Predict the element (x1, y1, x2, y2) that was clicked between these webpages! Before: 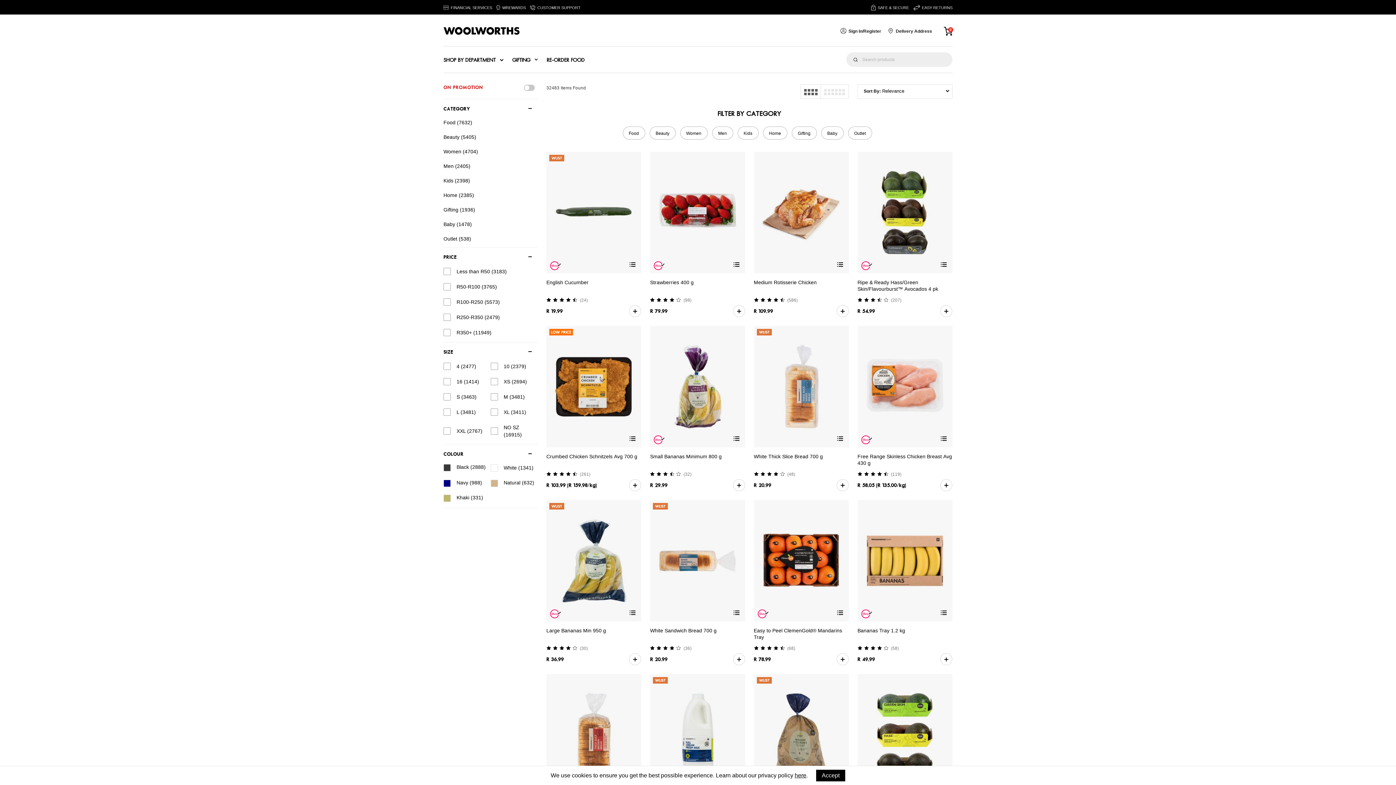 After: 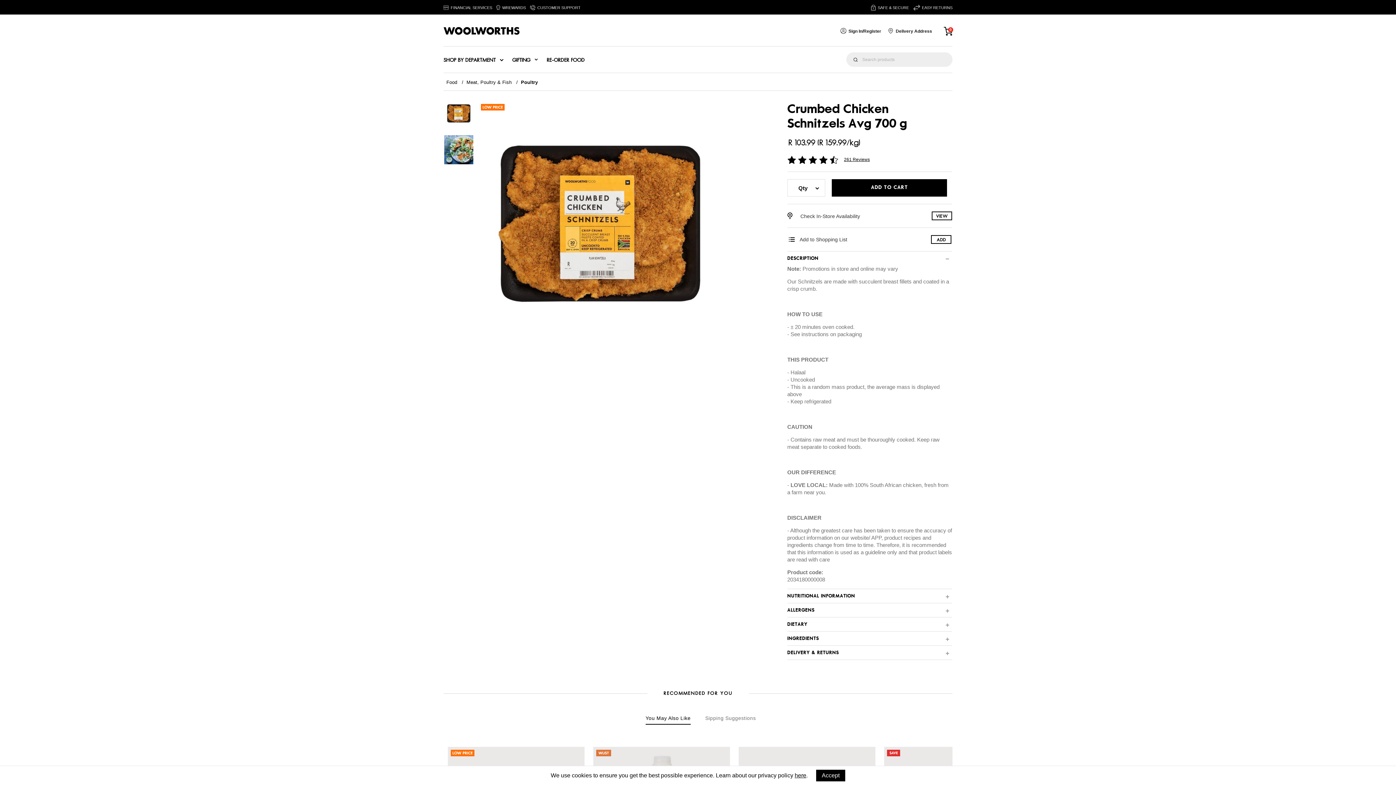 Action: bbox: (546, 453, 637, 459) label: Crumbed Chicken Schnitzels Avg 700 g